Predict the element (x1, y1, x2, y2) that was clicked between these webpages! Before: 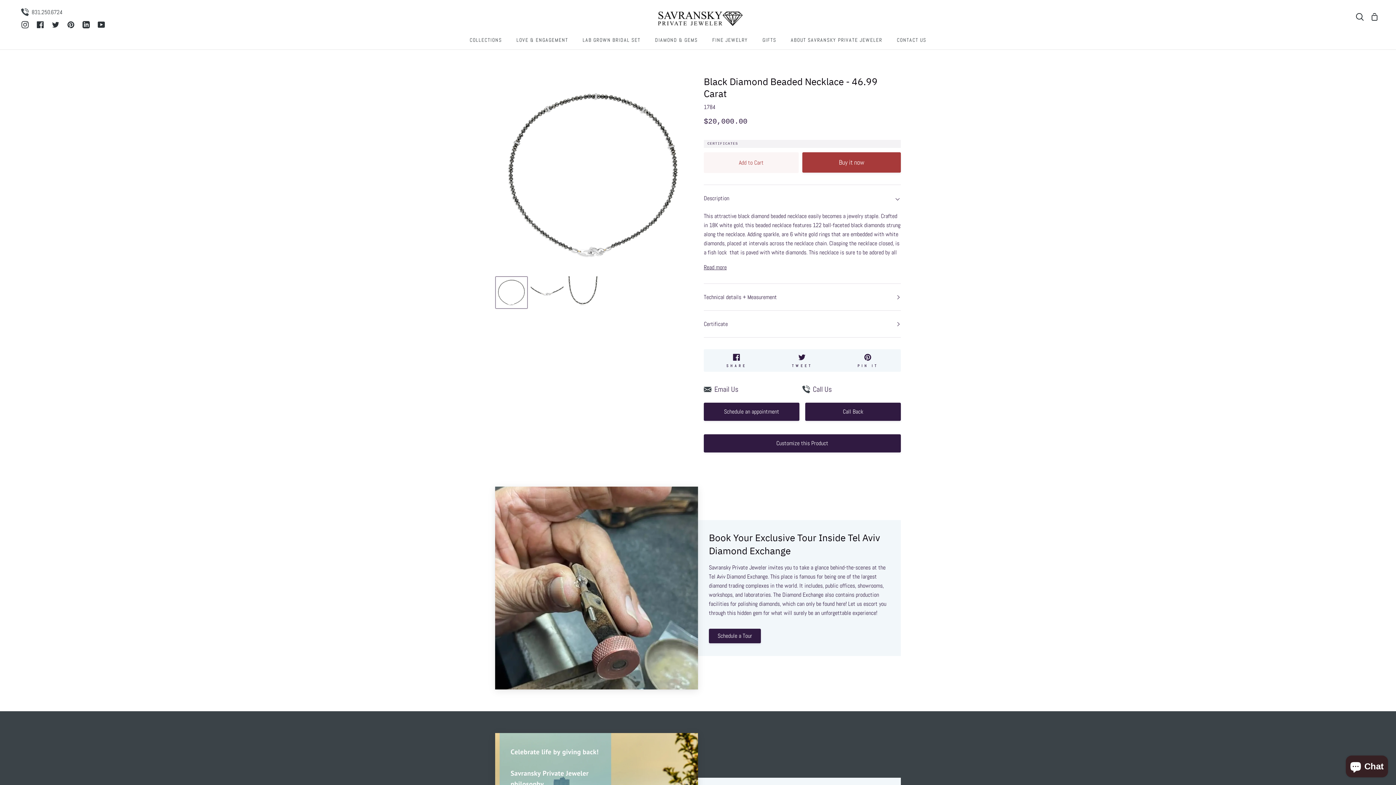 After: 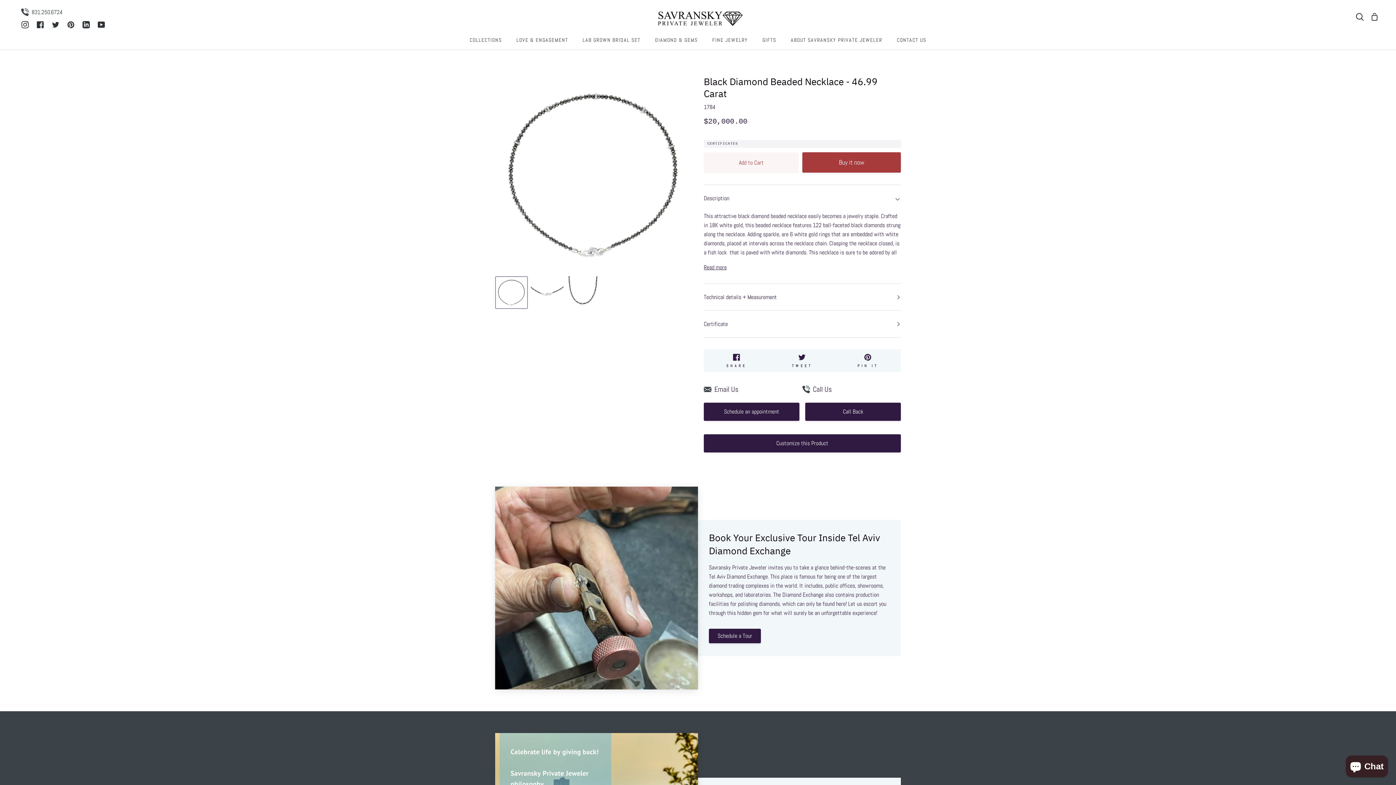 Action: label: Call Us bbox: (802, 383, 832, 395)